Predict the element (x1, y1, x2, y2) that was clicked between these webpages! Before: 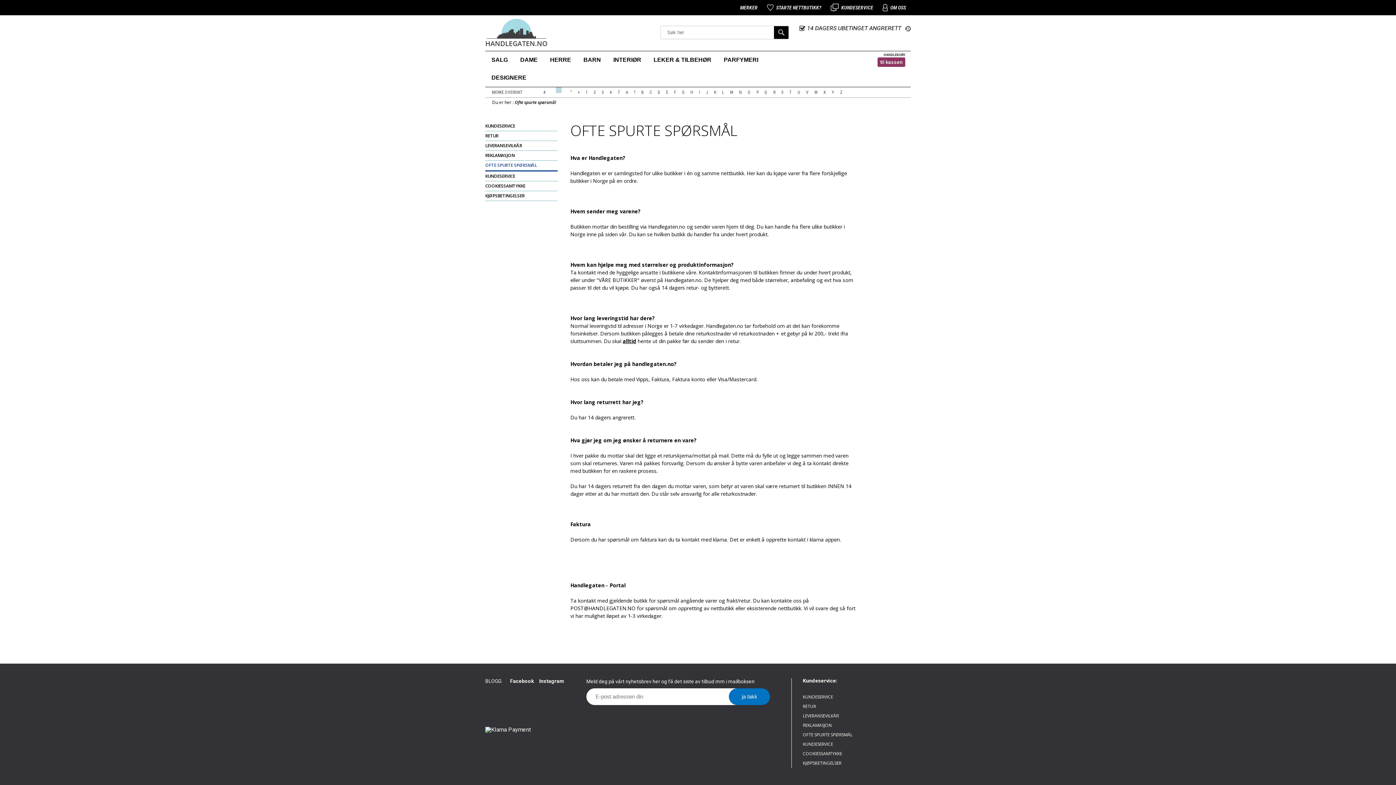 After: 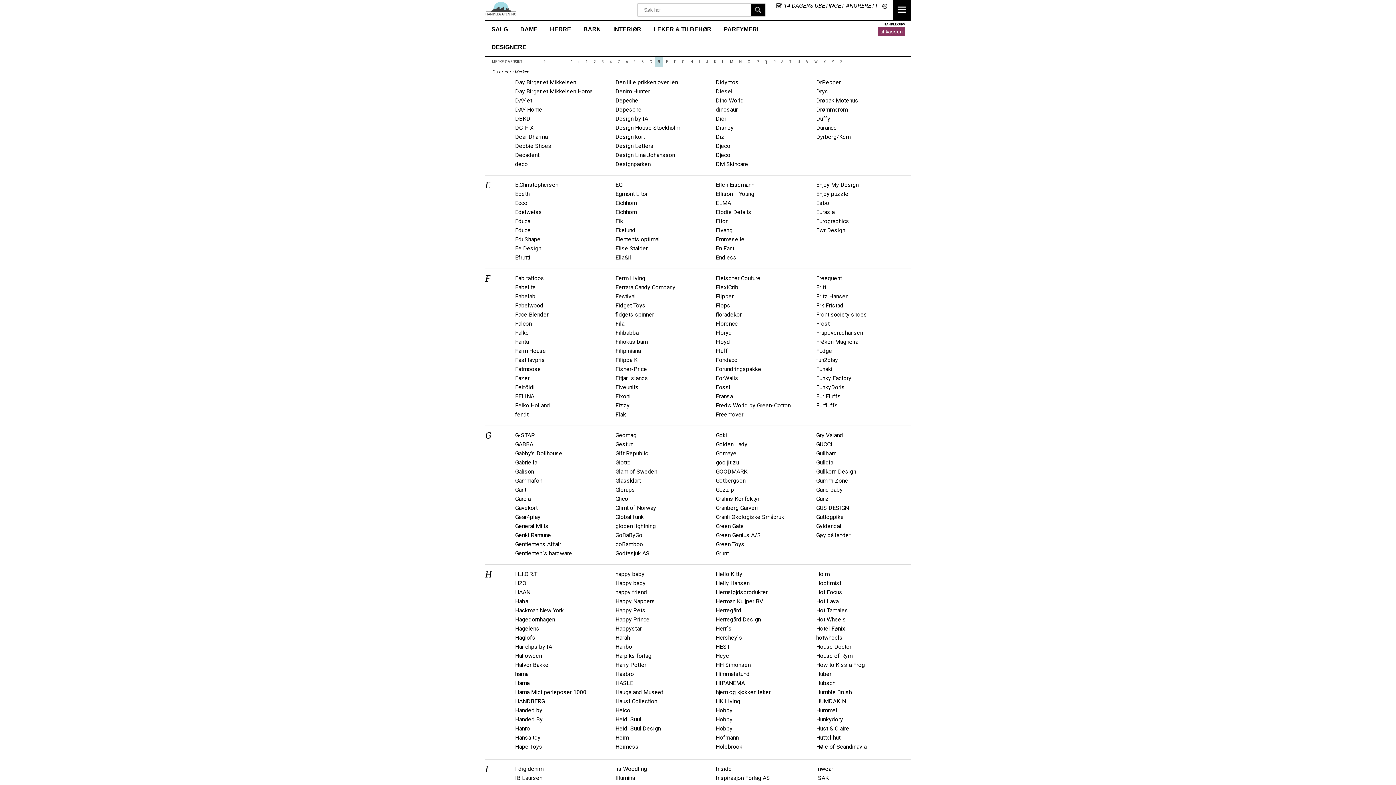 Action: label: D bbox: (654, 87, 663, 97)